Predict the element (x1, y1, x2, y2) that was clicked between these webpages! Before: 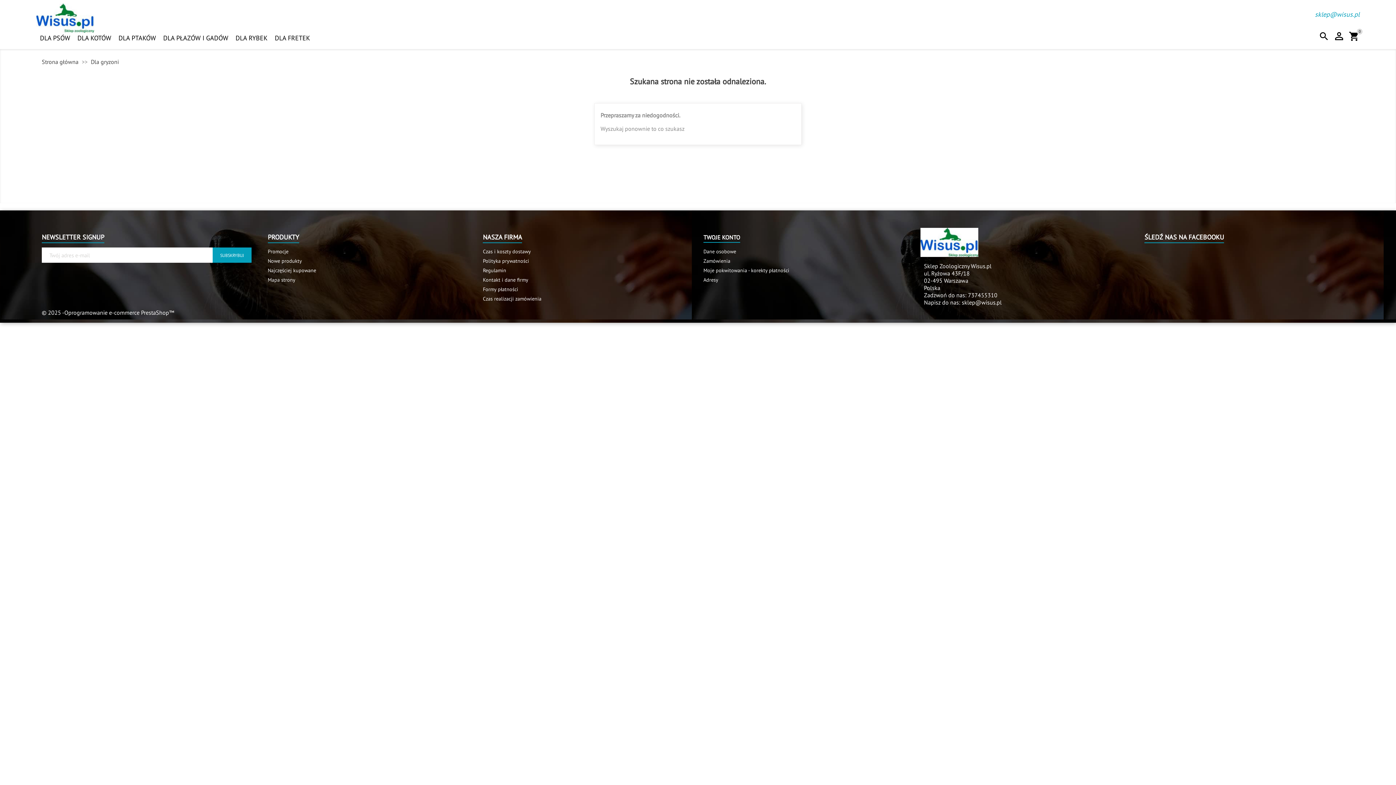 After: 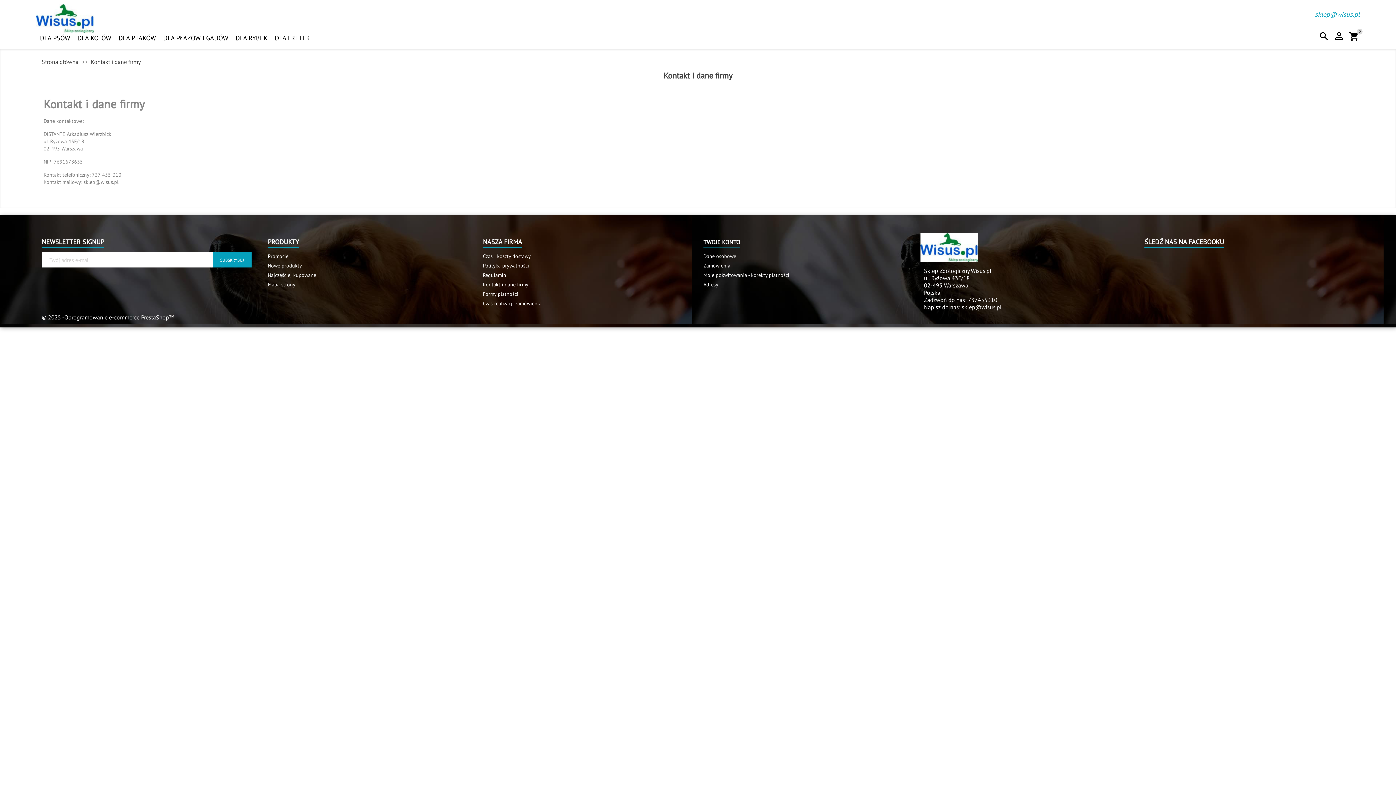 Action: bbox: (483, 276, 528, 283) label: Kontakt i dane firmy